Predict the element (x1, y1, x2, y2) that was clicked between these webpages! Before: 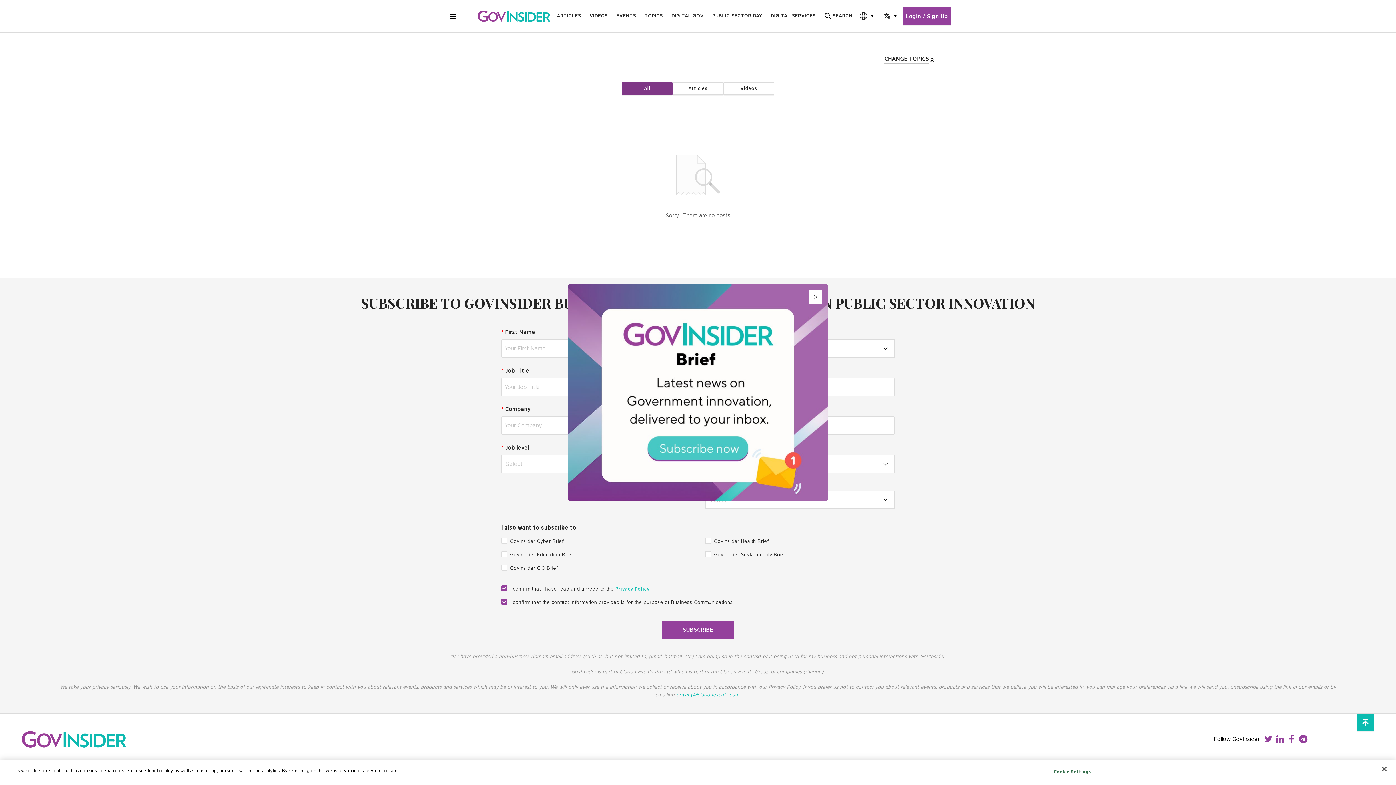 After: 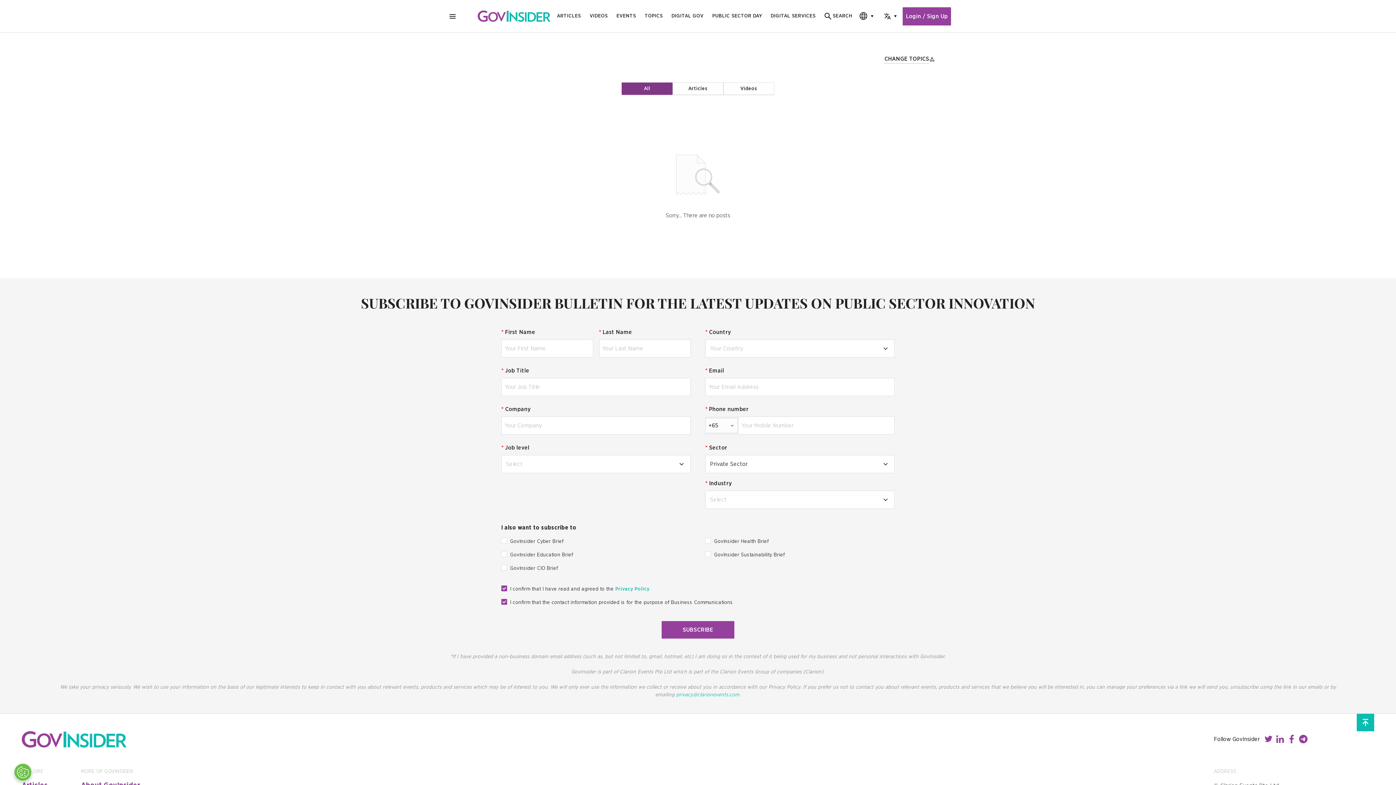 Action: label: Close bbox: (808, 290, 822, 303)